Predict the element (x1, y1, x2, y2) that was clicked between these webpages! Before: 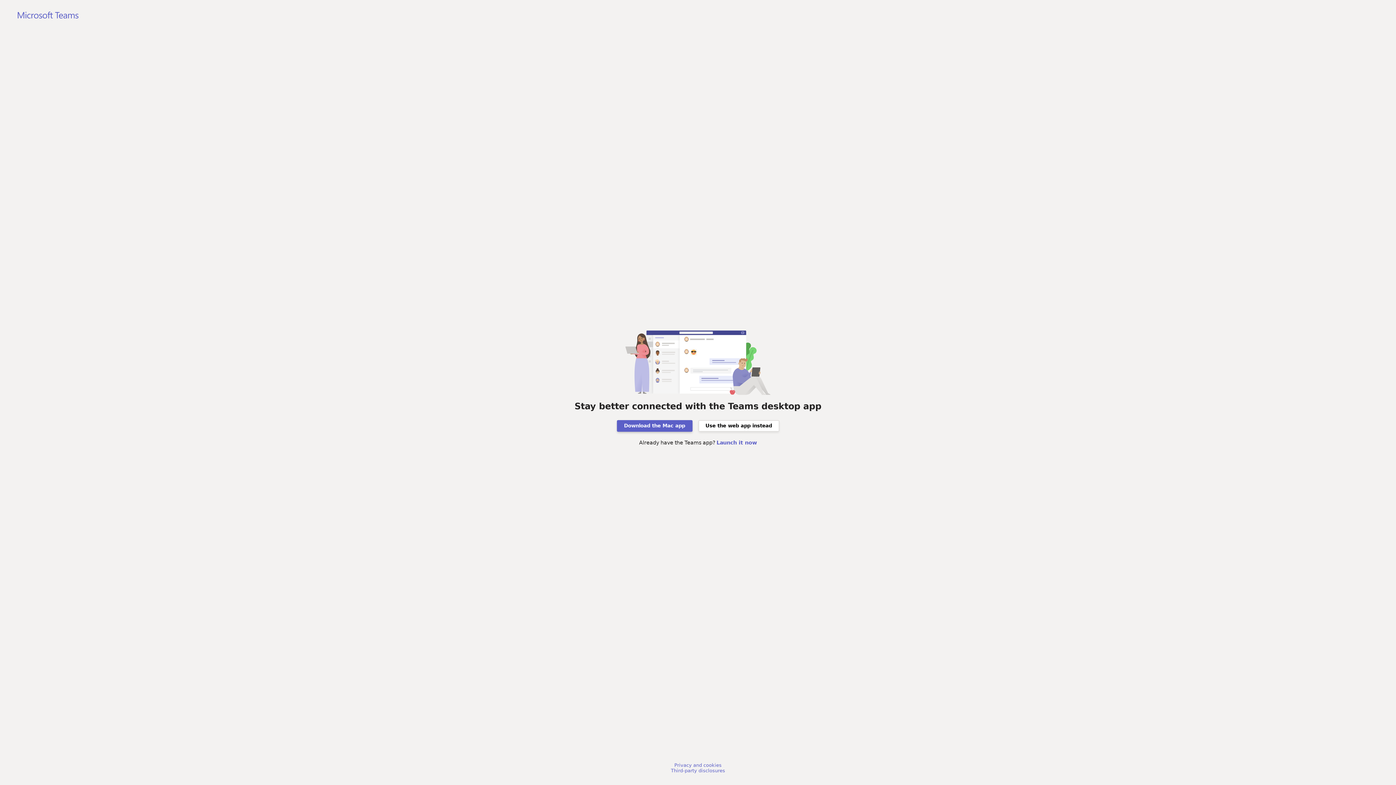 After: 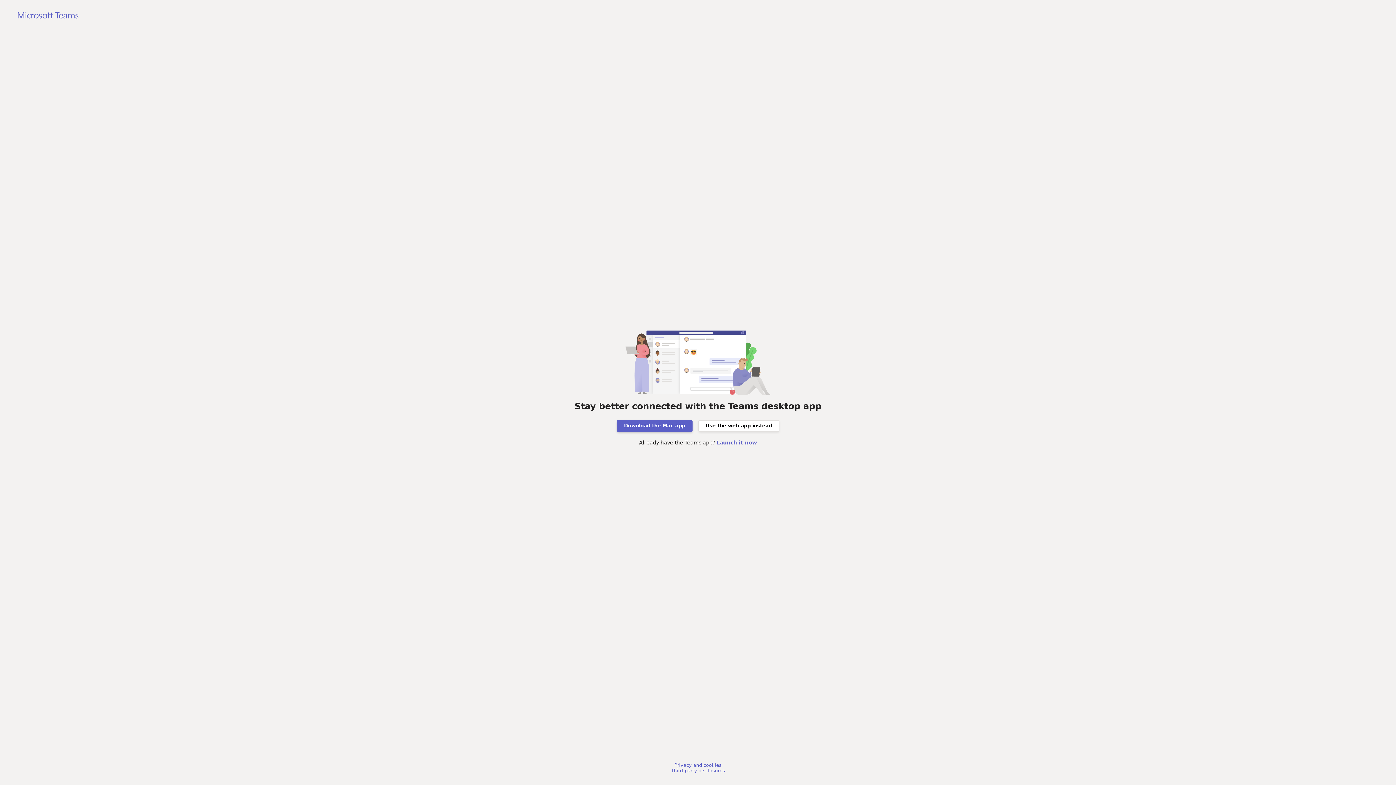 Action: label: Launch it now bbox: (716, 440, 757, 445)